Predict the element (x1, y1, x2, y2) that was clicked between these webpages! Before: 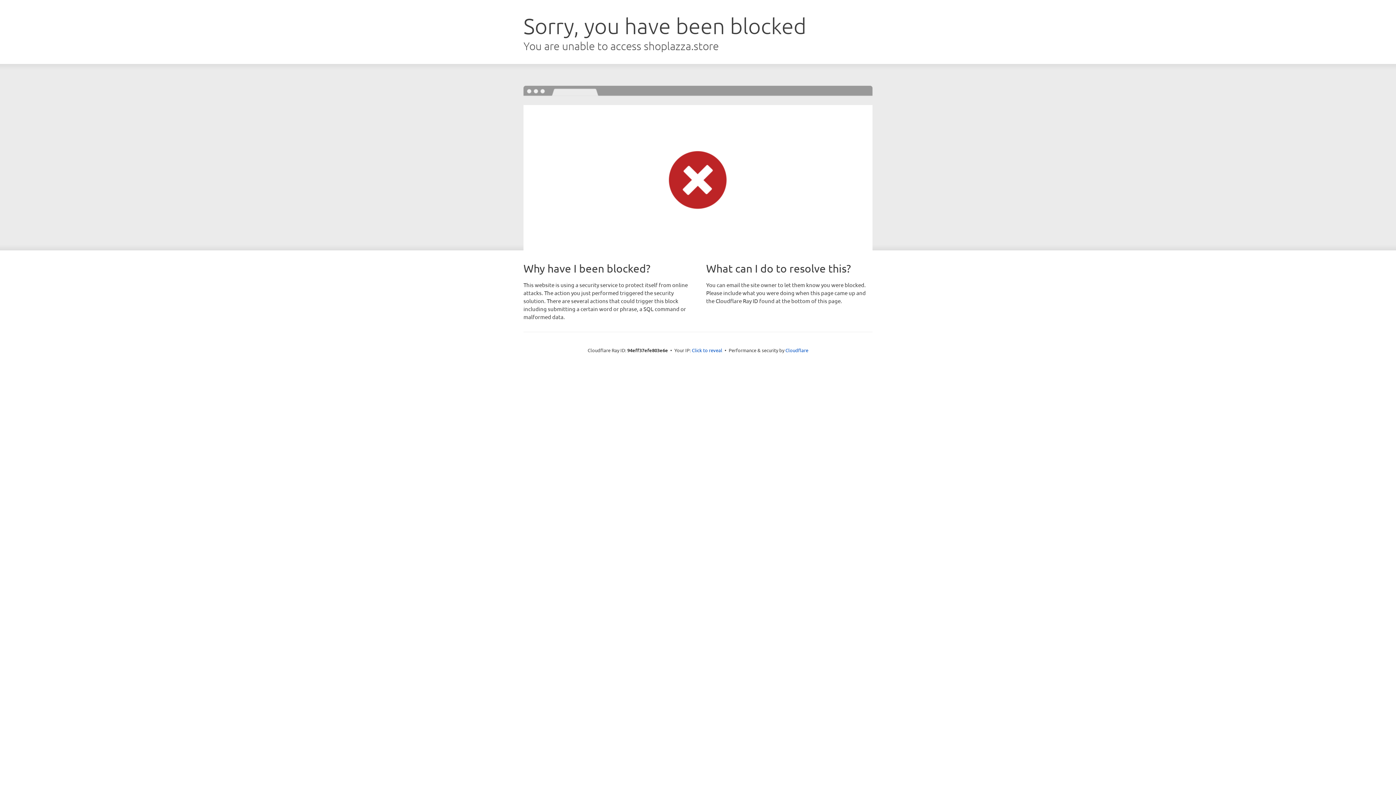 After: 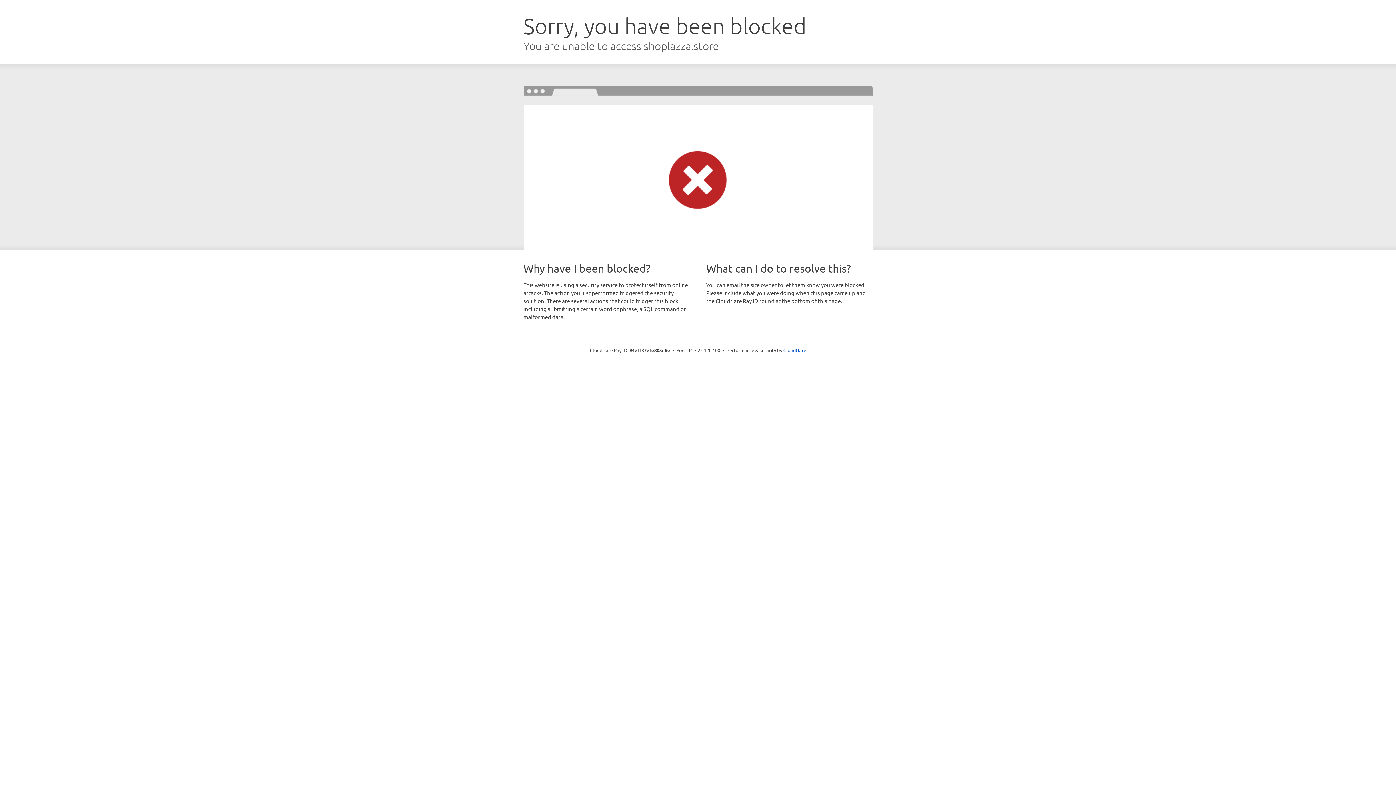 Action: bbox: (692, 346, 722, 353) label: Click to reveal